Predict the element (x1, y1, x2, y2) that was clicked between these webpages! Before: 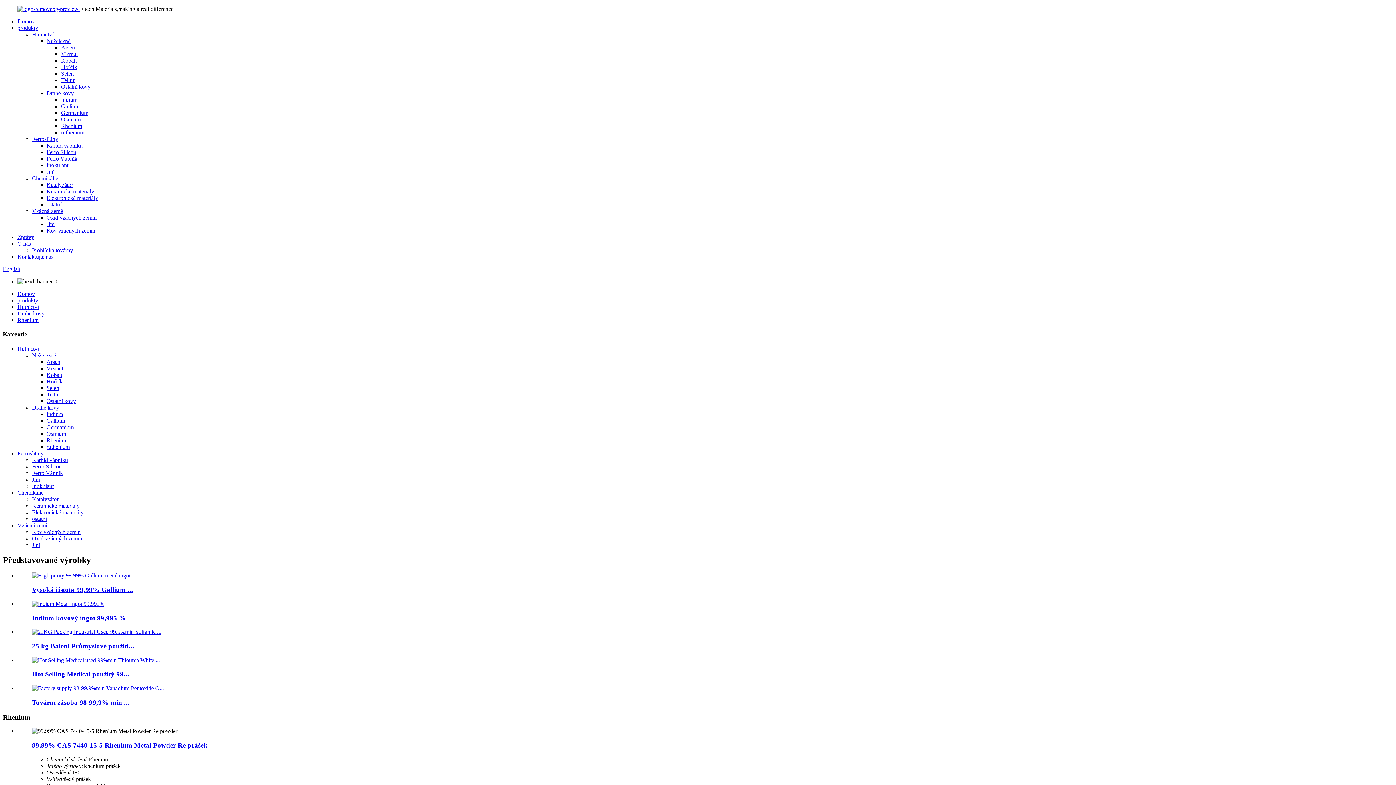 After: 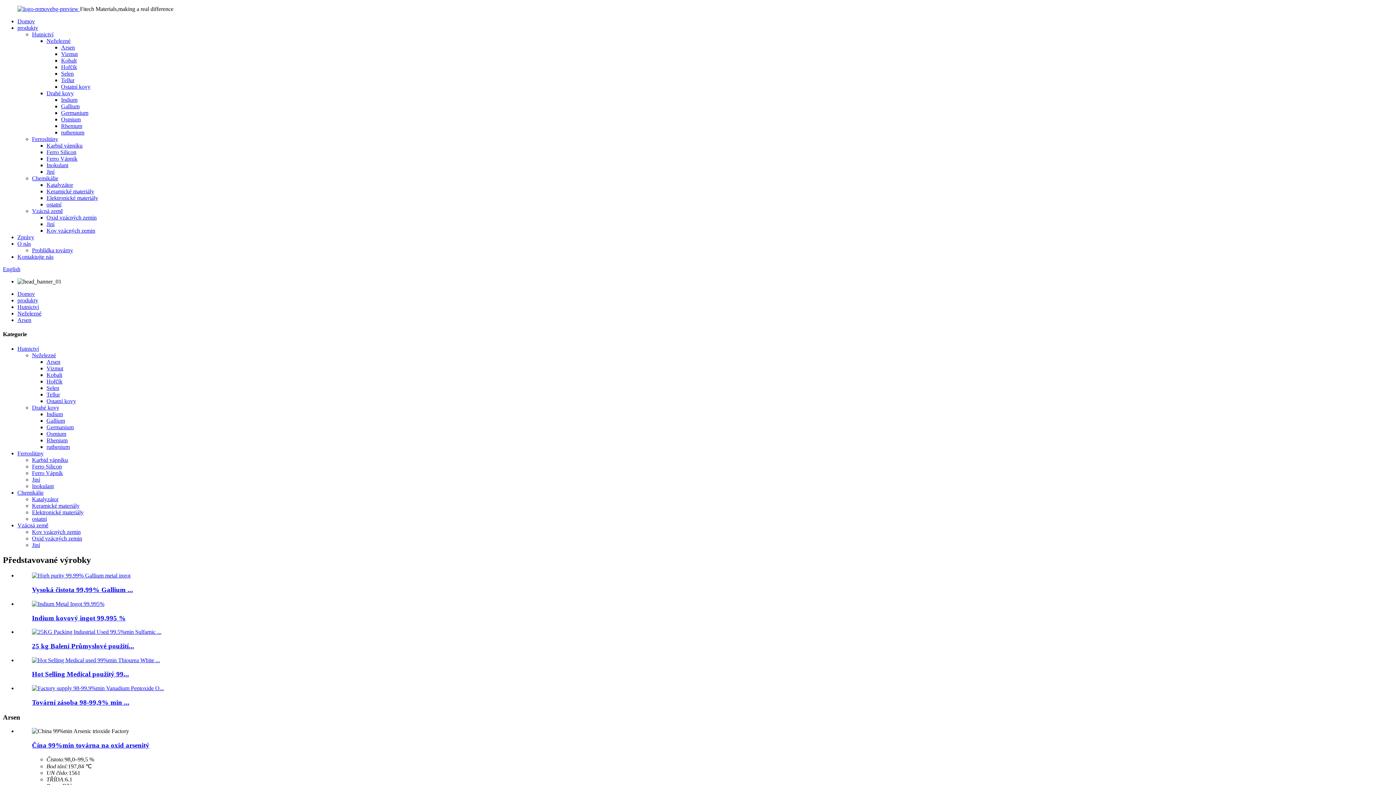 Action: label: Arsen bbox: (61, 44, 74, 50)